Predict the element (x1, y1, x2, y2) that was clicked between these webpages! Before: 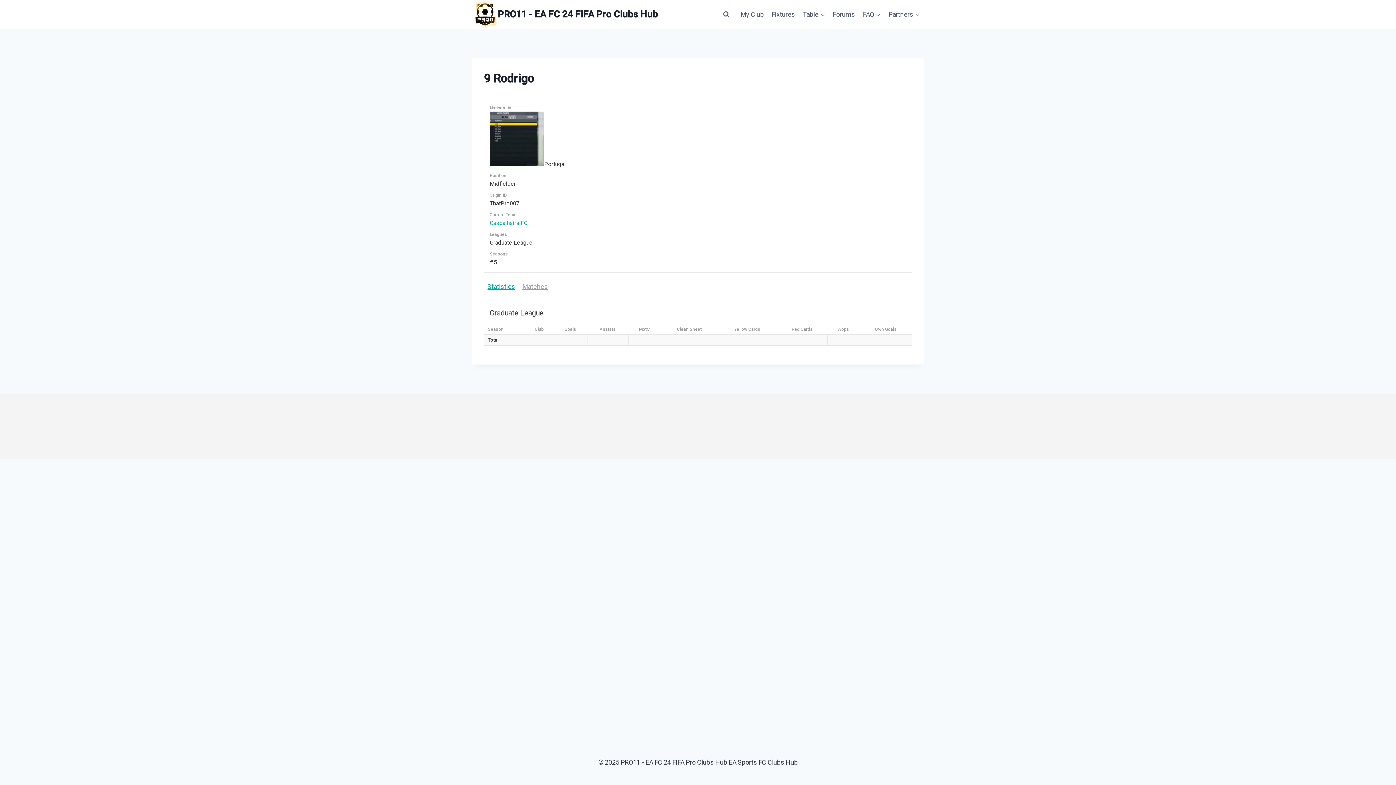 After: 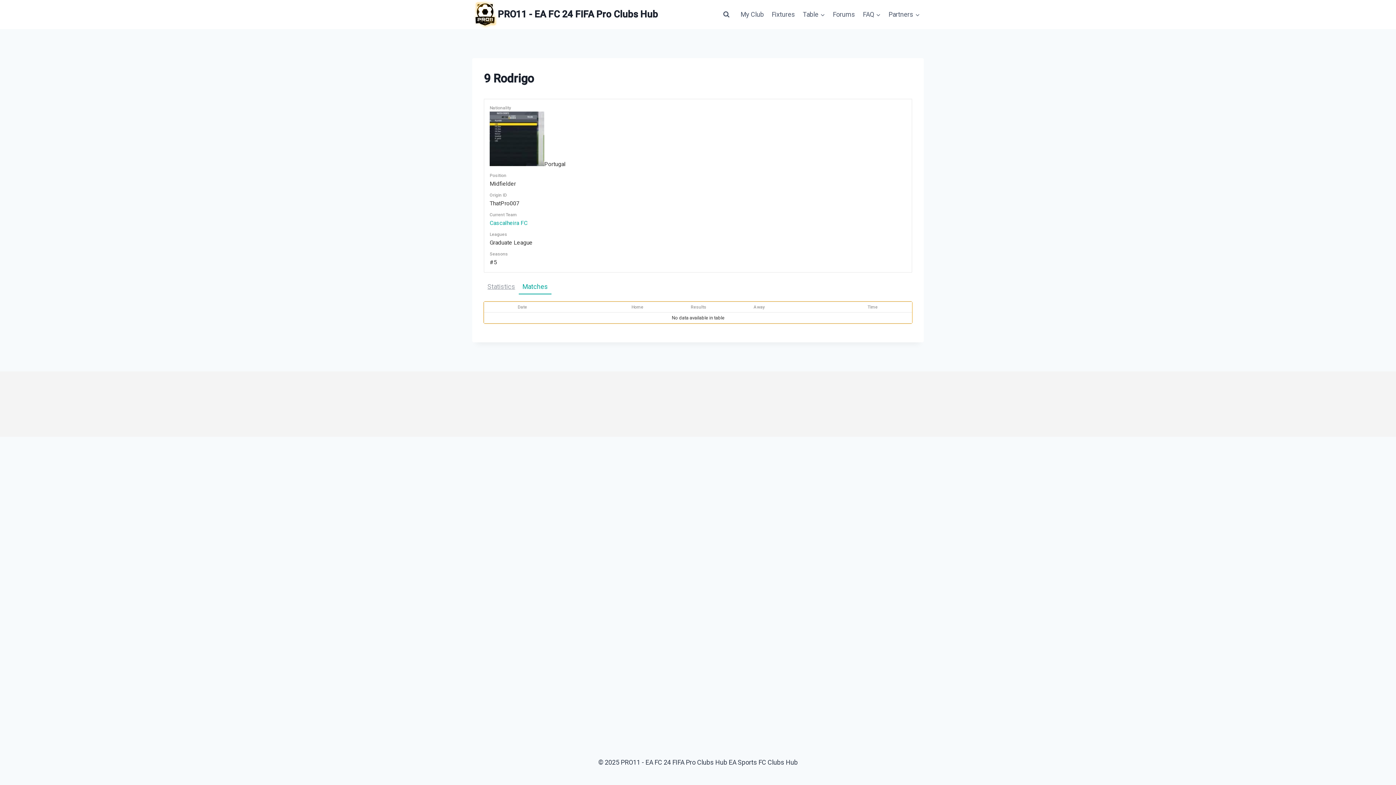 Action: bbox: (518, 280, 551, 294) label: Matches